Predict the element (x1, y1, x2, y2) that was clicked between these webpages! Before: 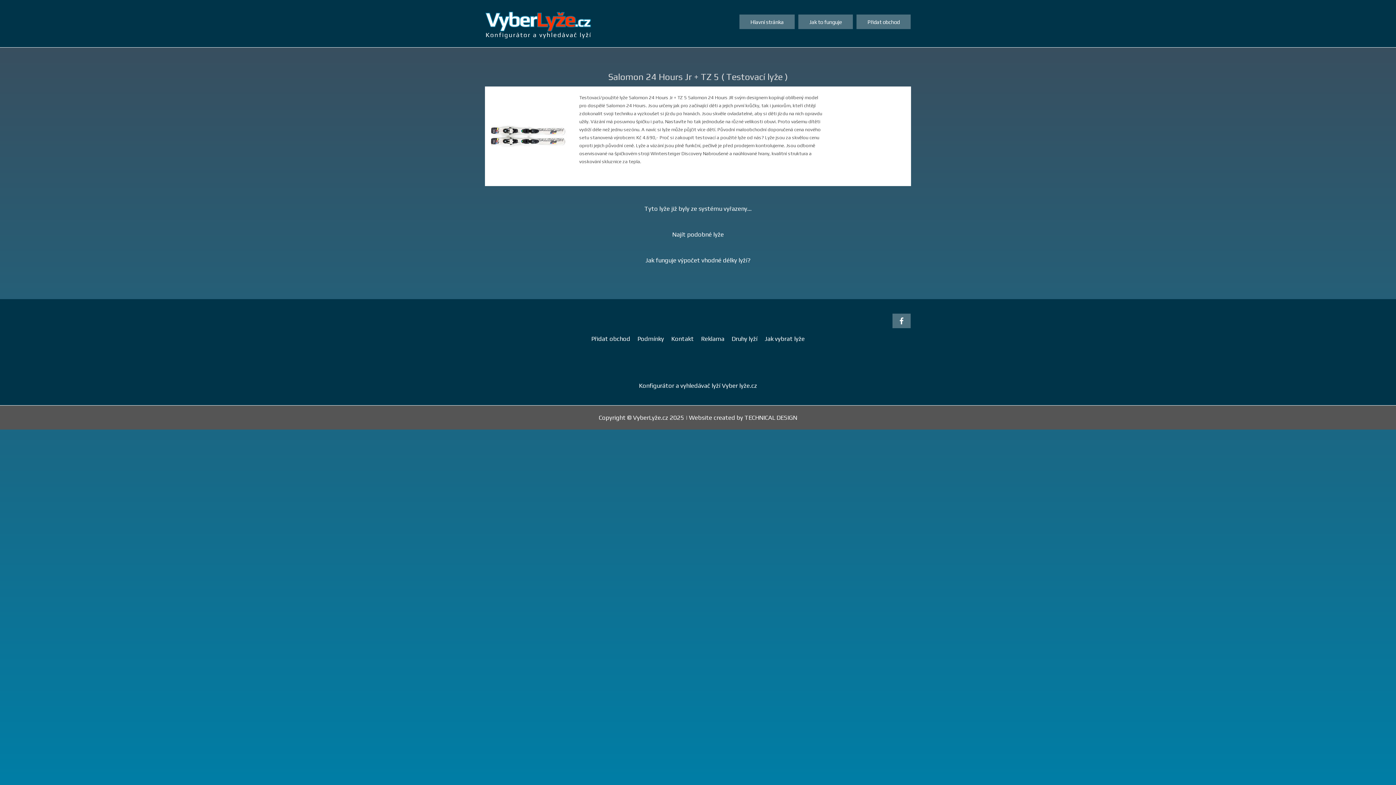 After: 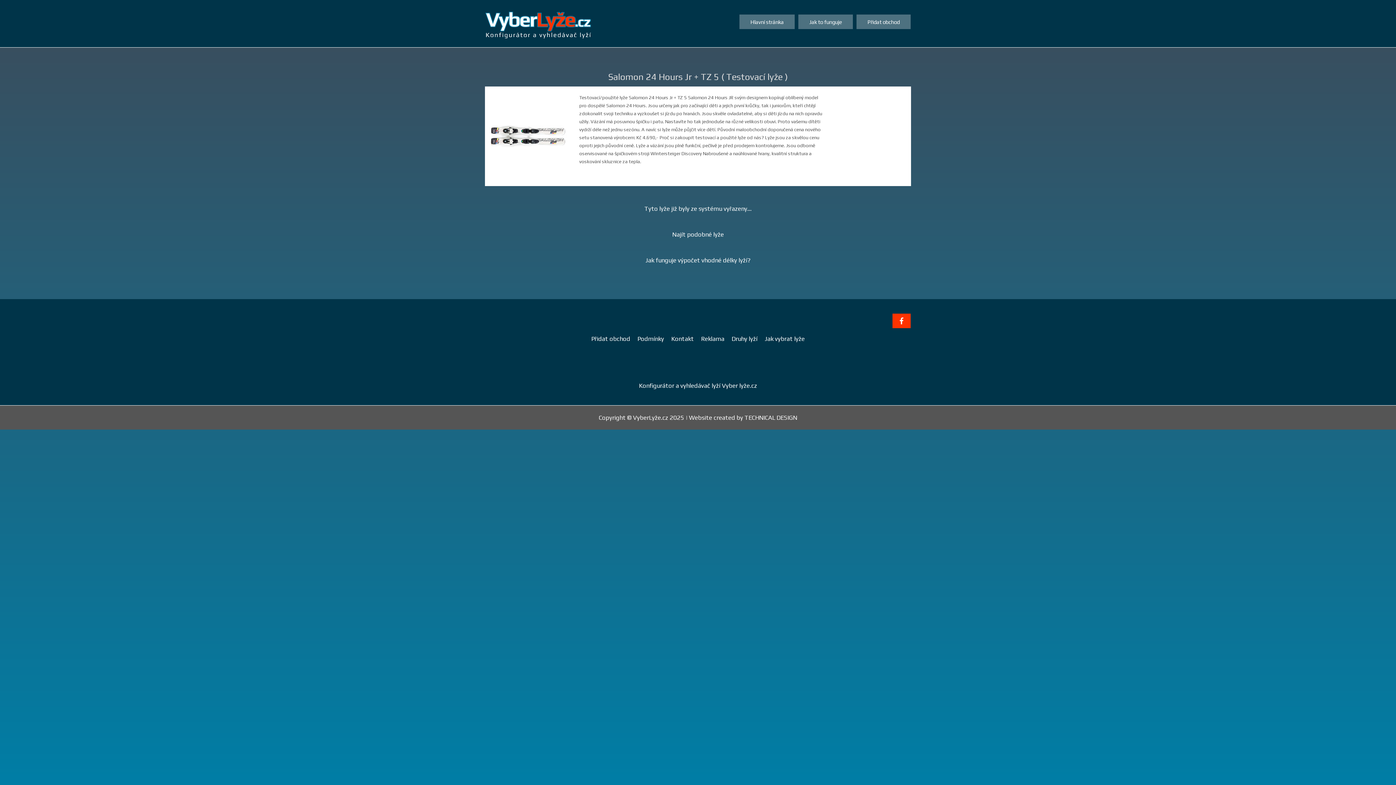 Action: bbox: (892, 313, 910, 328)